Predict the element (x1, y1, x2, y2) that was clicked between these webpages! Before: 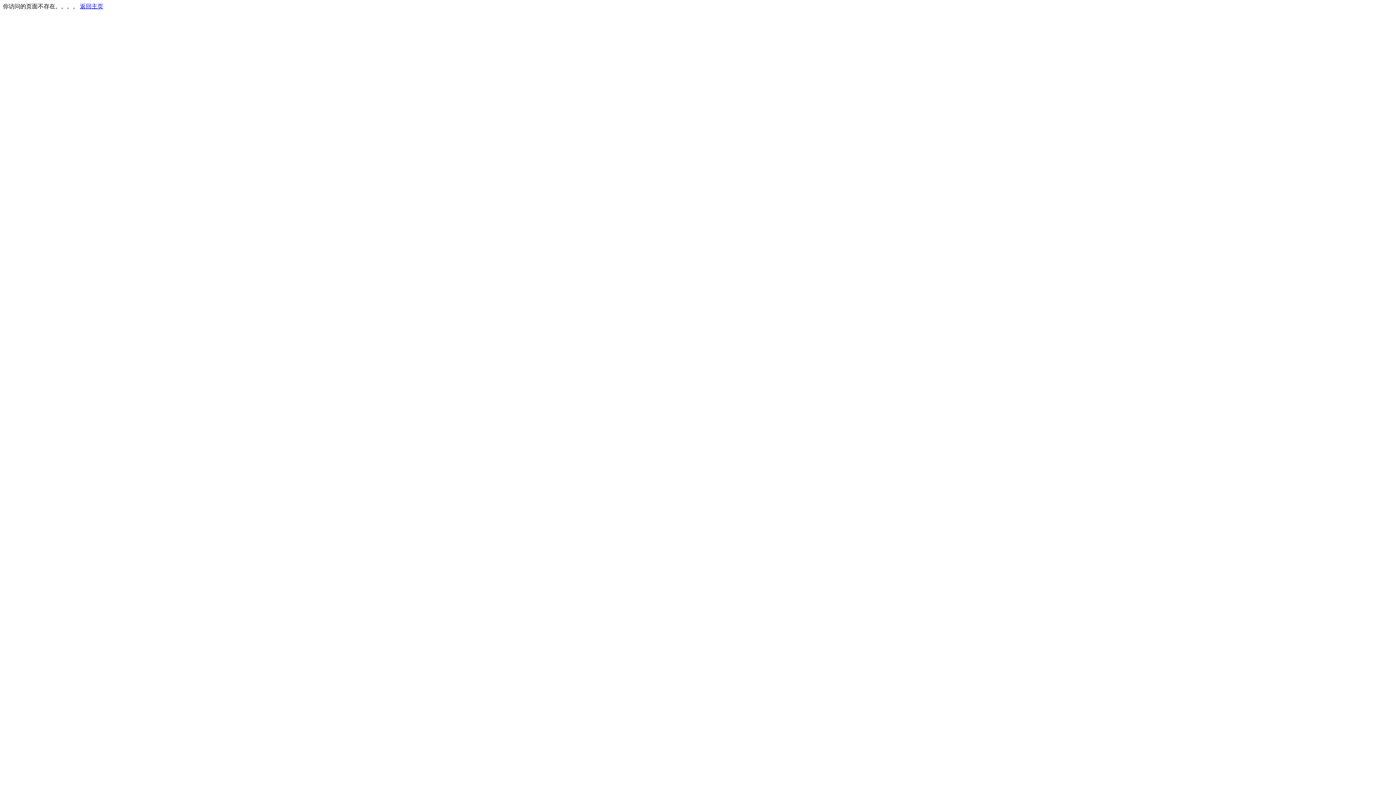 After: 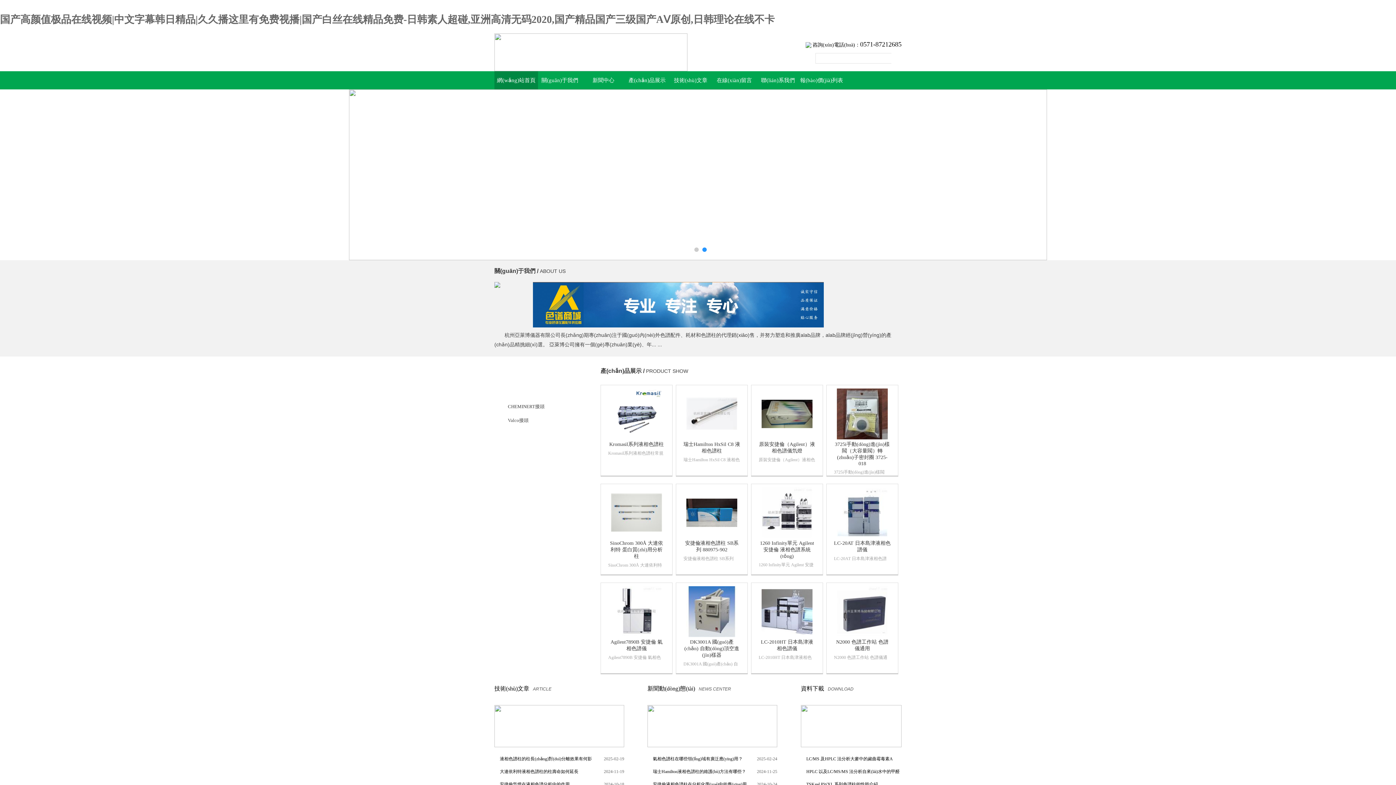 Action: bbox: (80, 3, 103, 9) label: 返回主页